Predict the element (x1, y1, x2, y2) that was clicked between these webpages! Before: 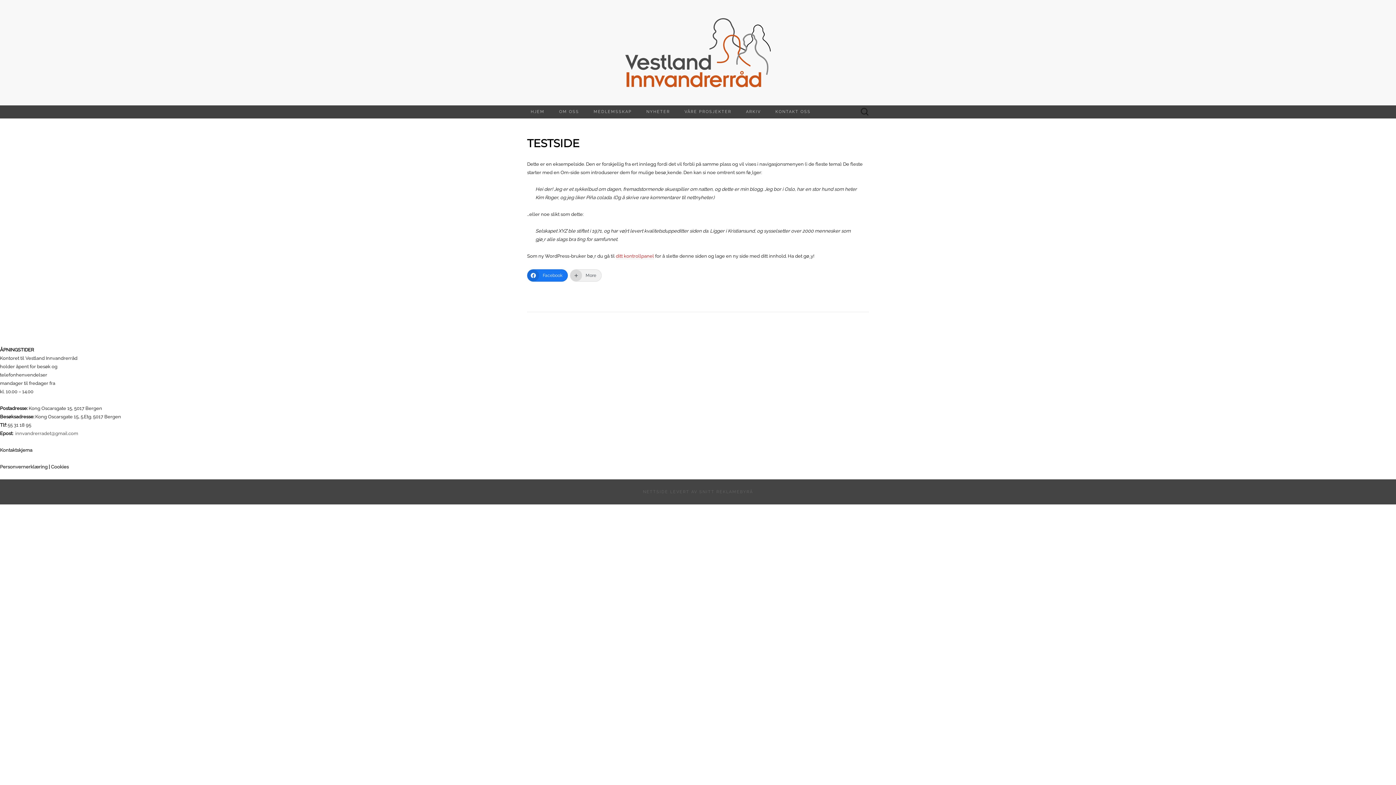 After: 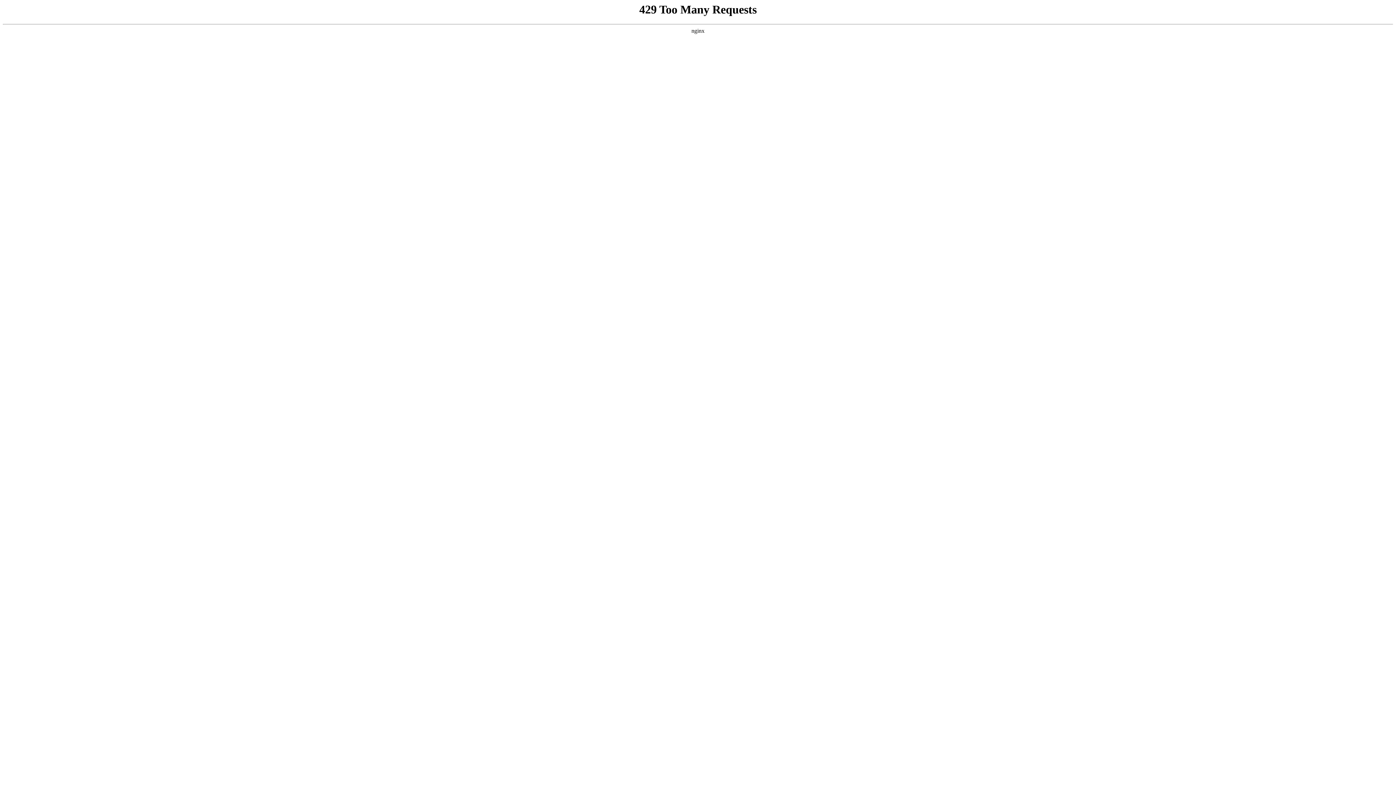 Action: bbox: (523, 105, 552, 118) label: HJEM